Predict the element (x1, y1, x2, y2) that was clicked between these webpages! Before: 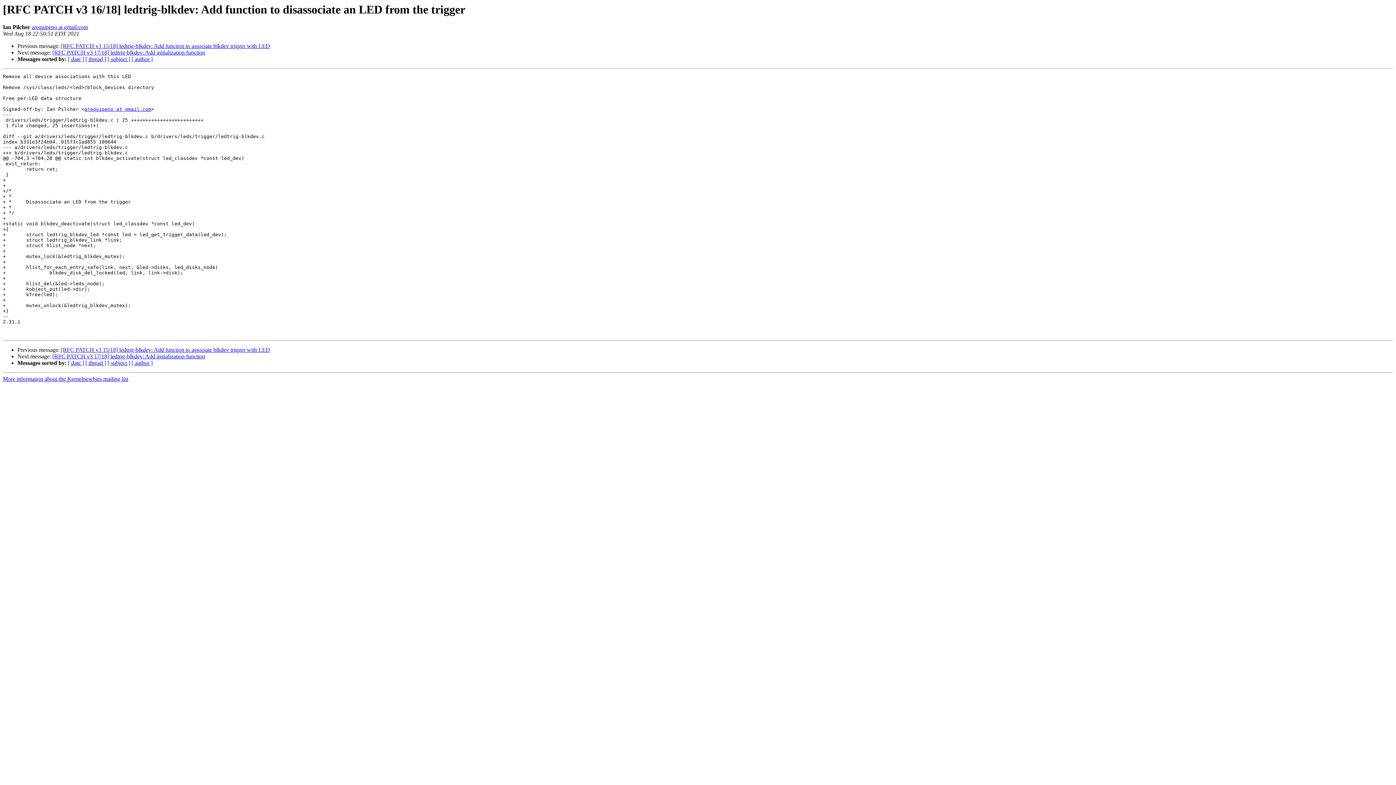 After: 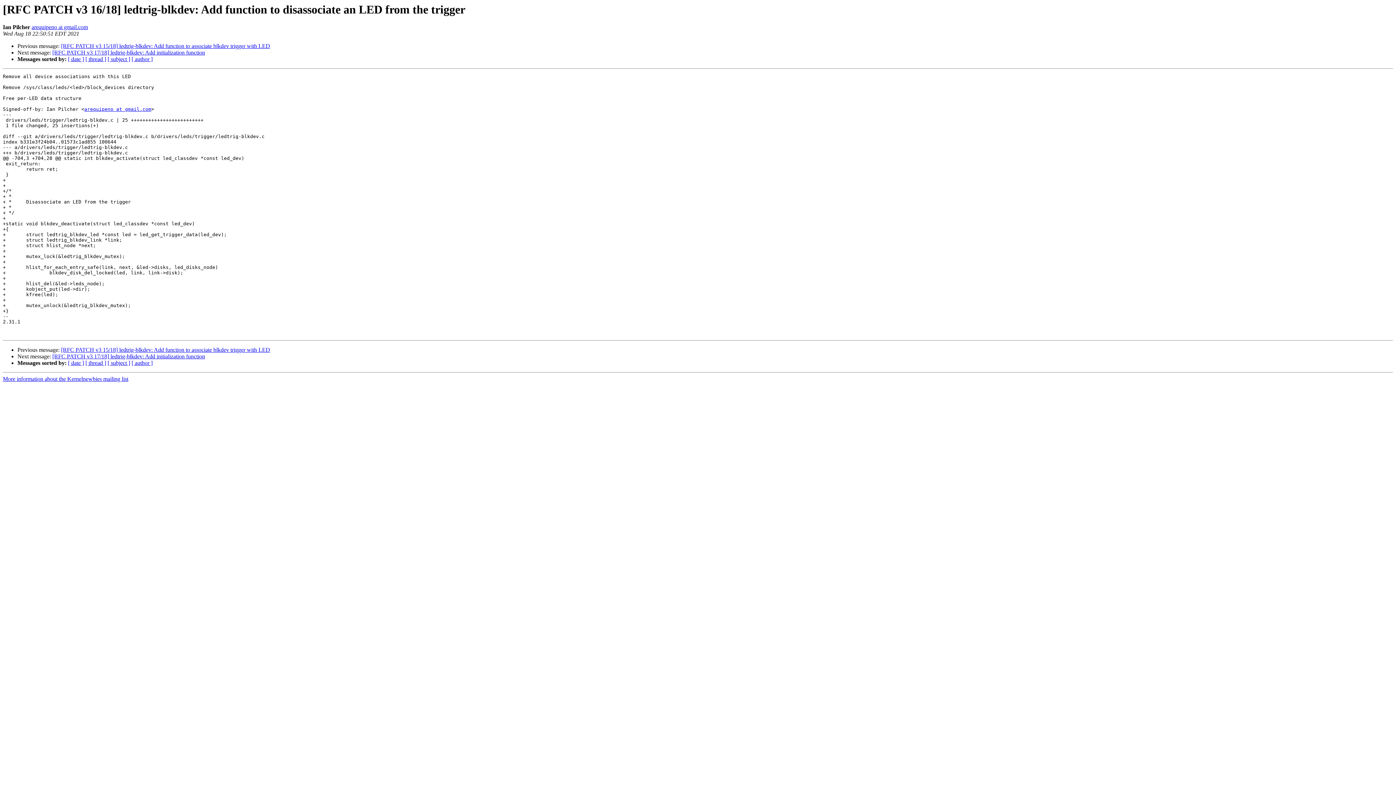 Action: bbox: (31, 24, 88, 30) label: arequipeno at gmail.com